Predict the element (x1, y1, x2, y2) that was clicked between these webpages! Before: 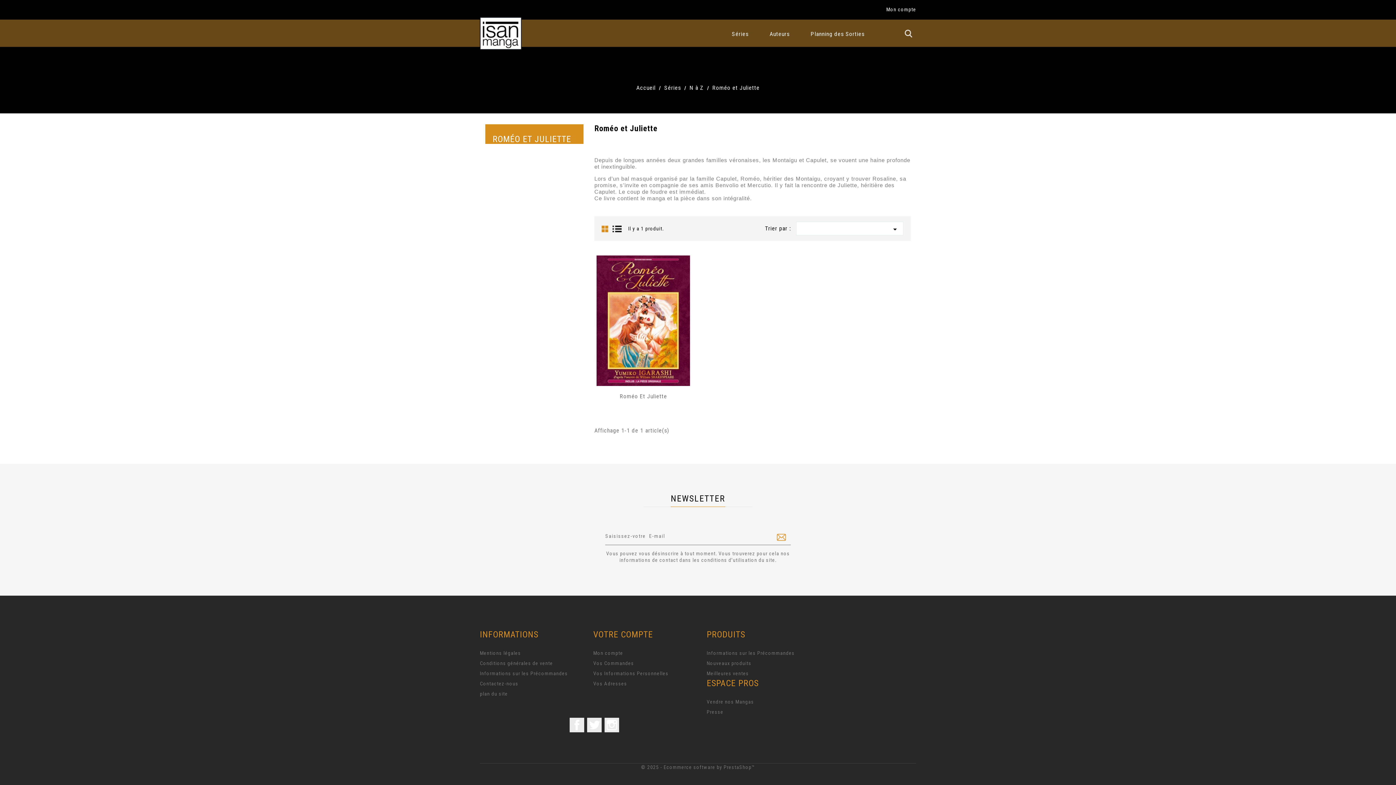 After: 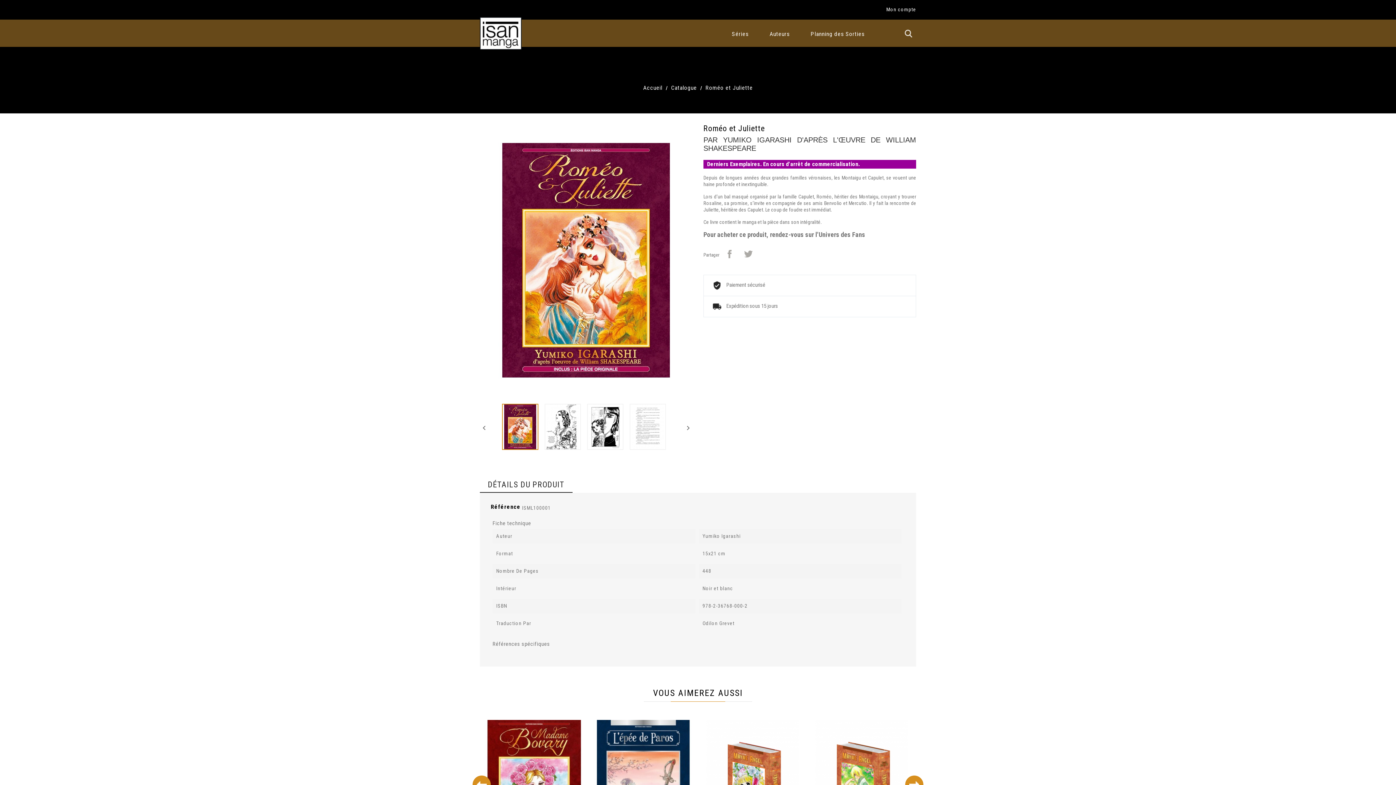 Action: bbox: (619, 393, 667, 399) label: Roméo Et Juliette